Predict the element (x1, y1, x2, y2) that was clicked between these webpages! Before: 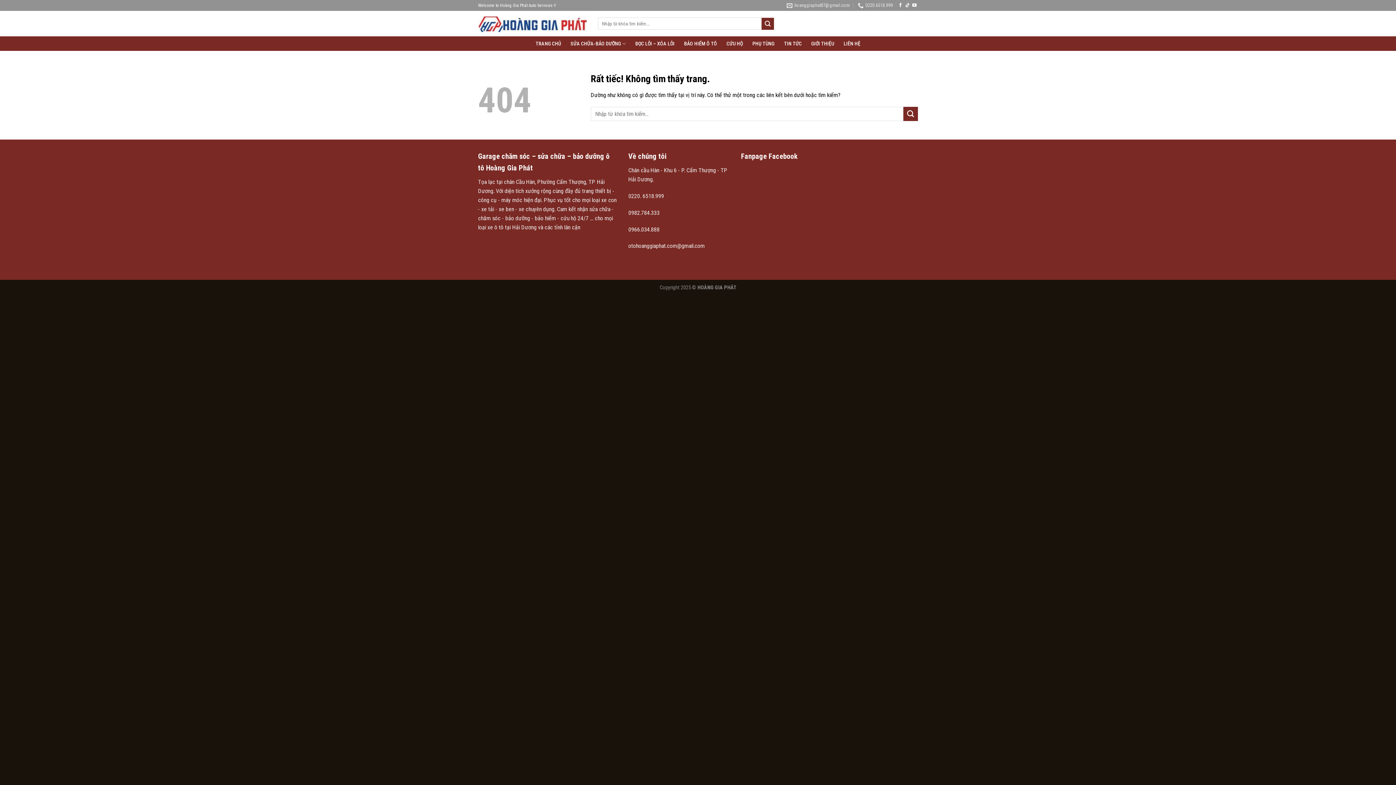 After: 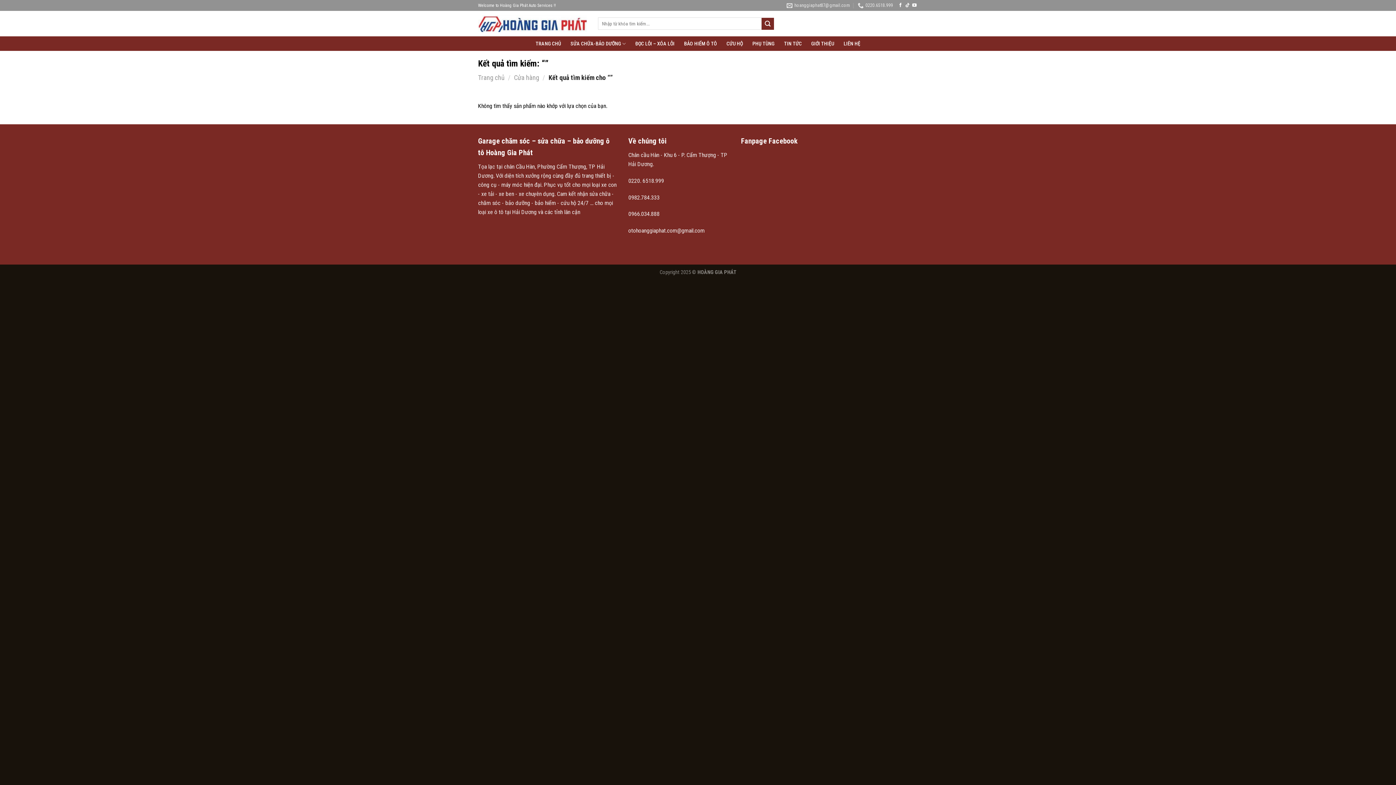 Action: bbox: (761, 17, 774, 29) label: Gửi